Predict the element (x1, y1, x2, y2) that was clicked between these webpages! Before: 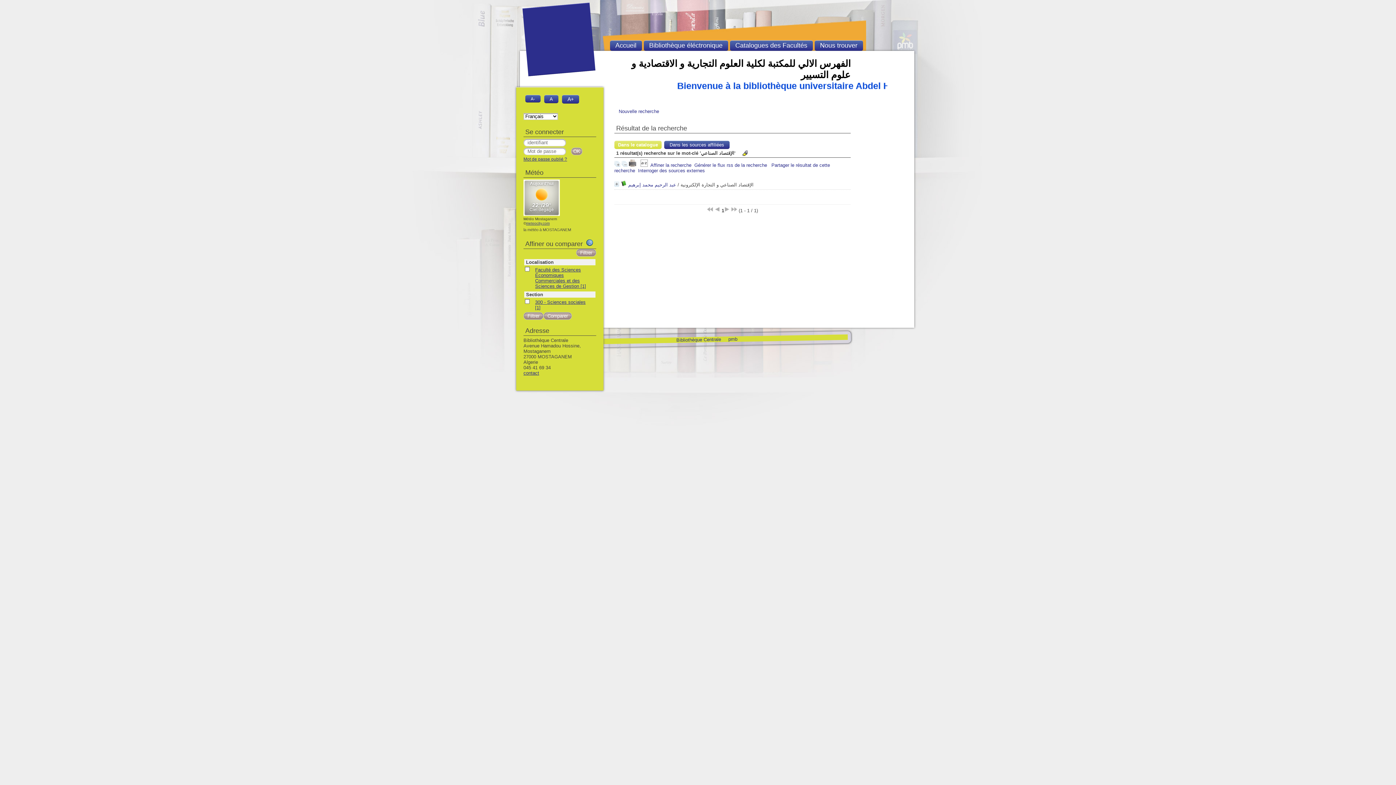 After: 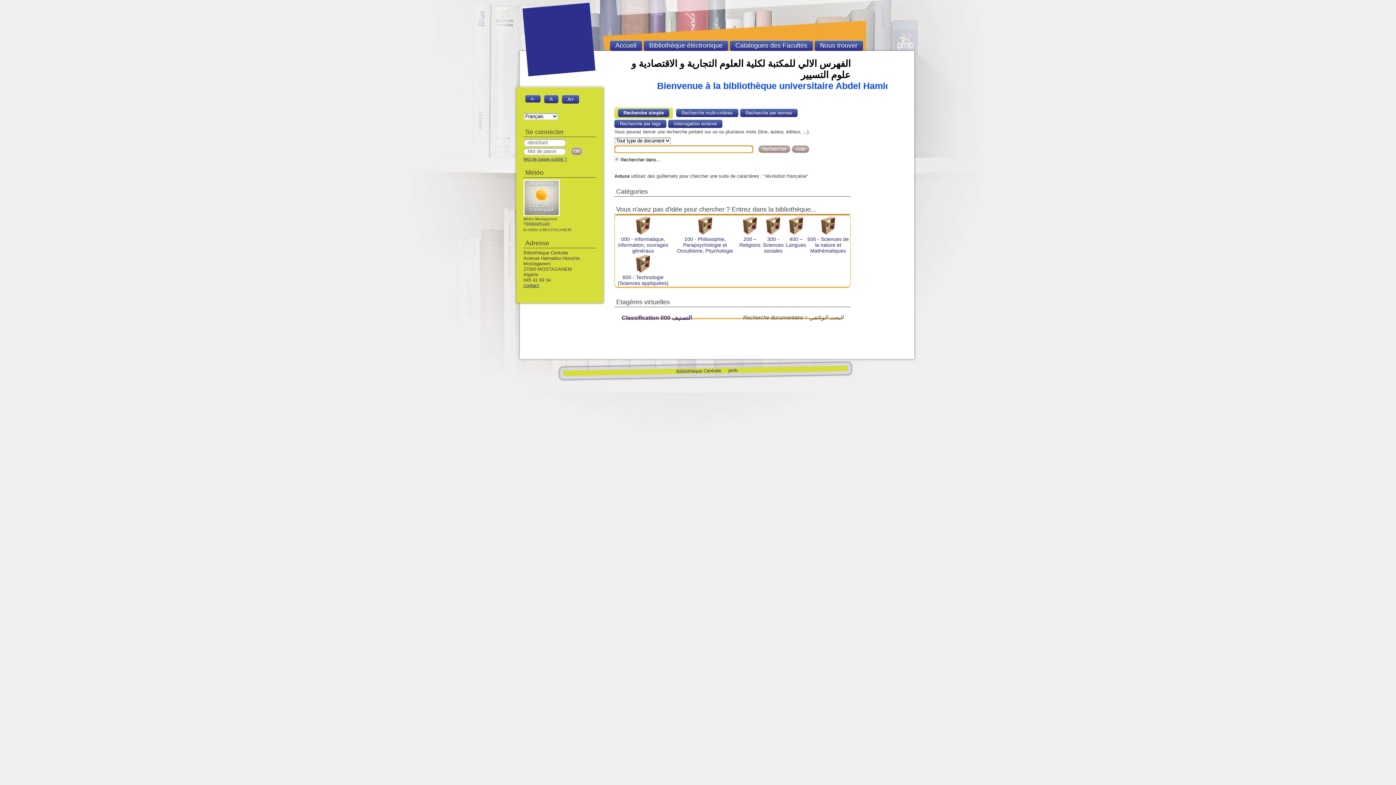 Action: label: Accueil bbox: (610, 40, 642, 50)